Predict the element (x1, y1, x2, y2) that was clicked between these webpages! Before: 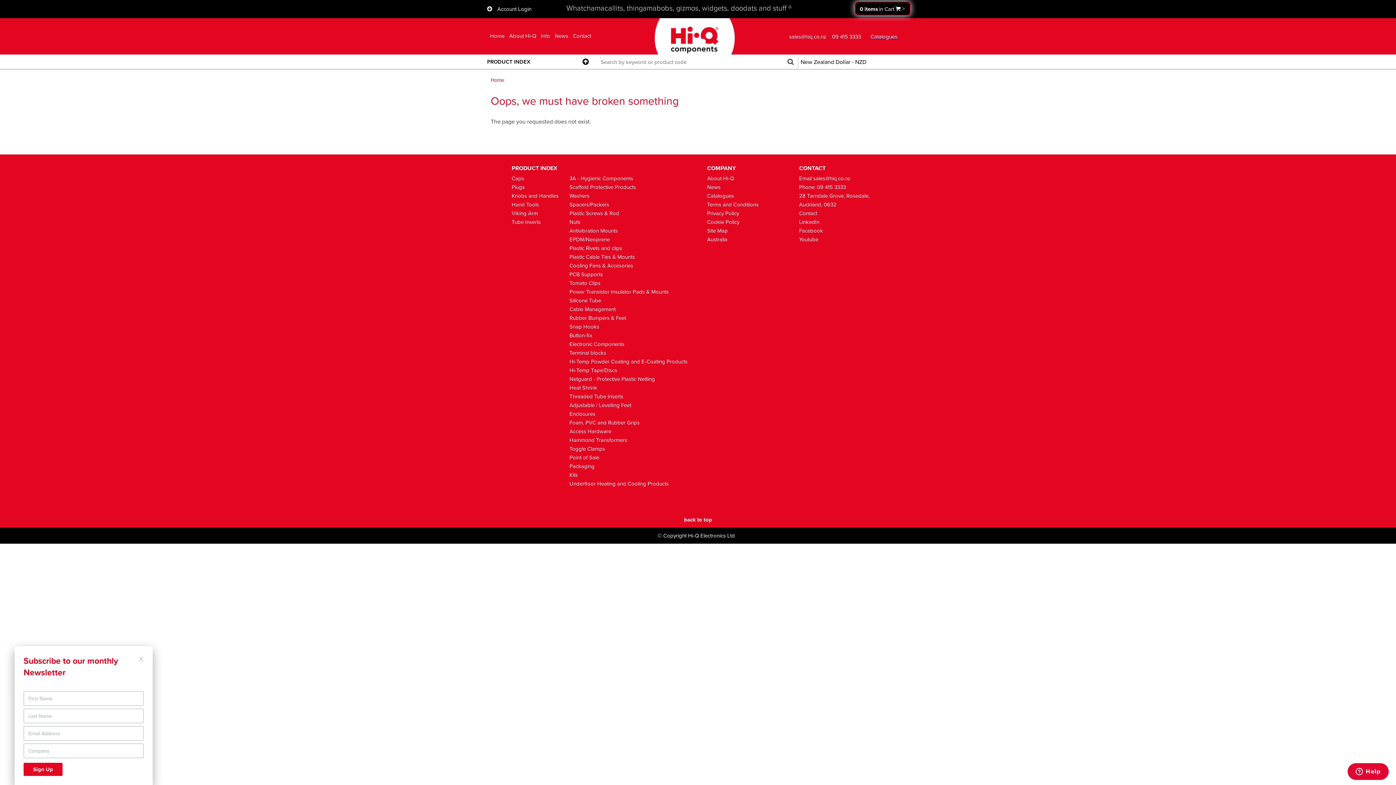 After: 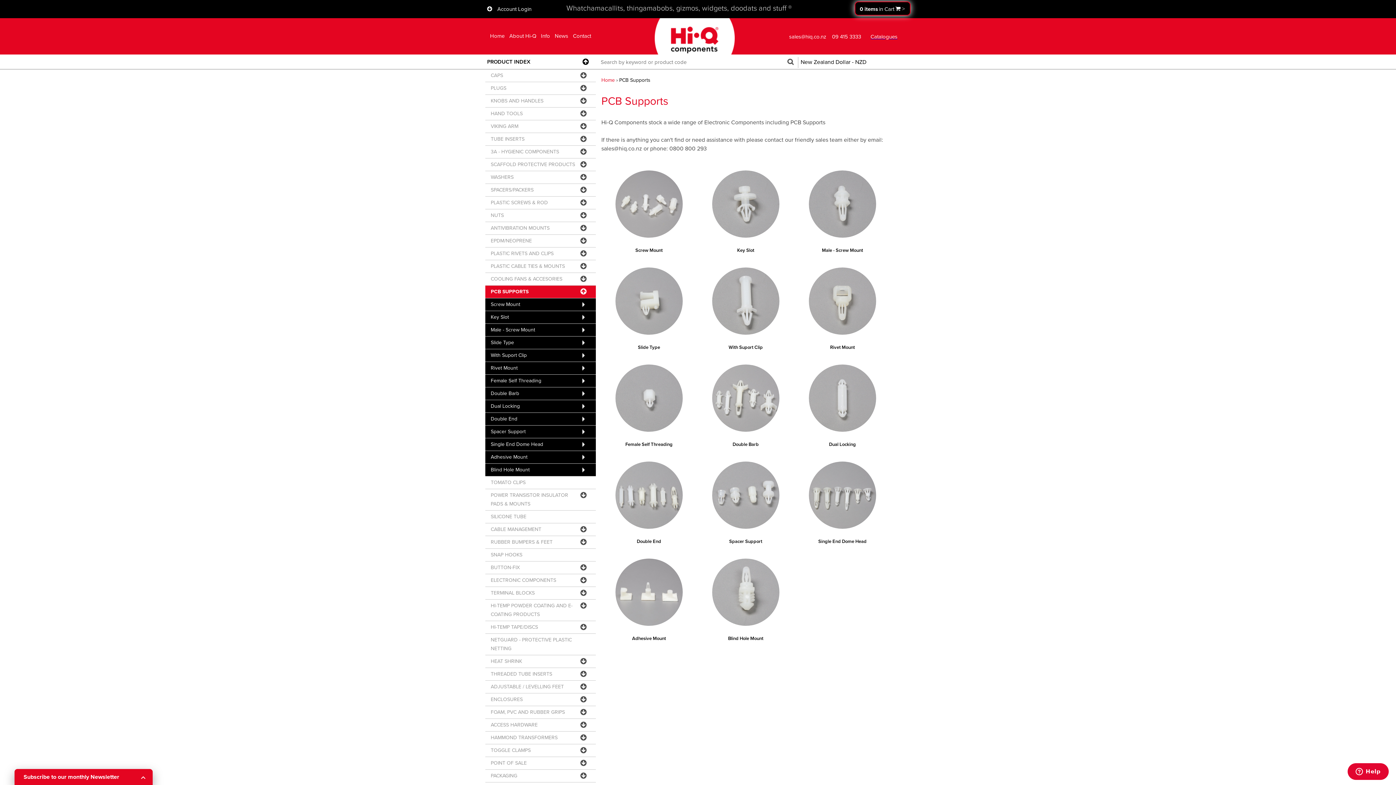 Action: bbox: (569, 271, 603, 277) label: PCB Supports